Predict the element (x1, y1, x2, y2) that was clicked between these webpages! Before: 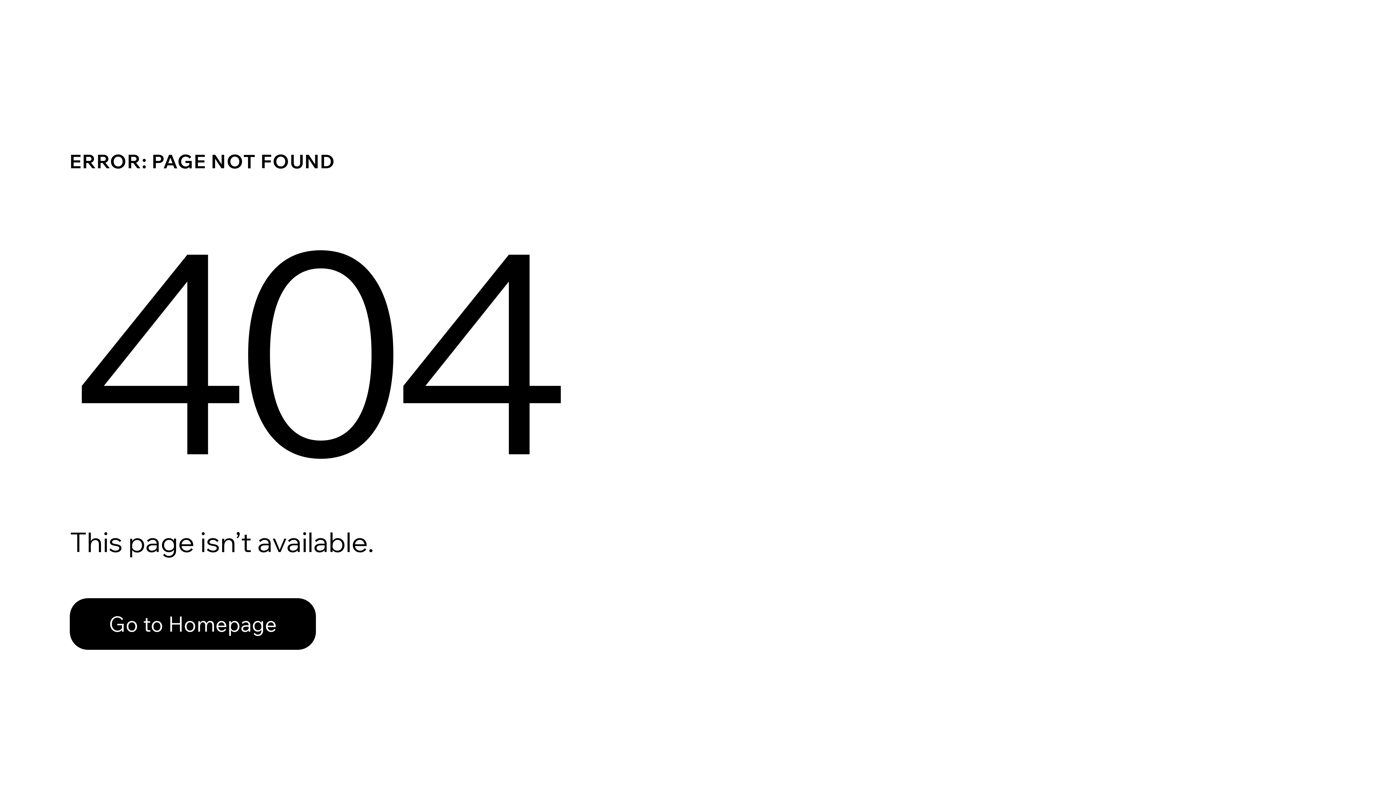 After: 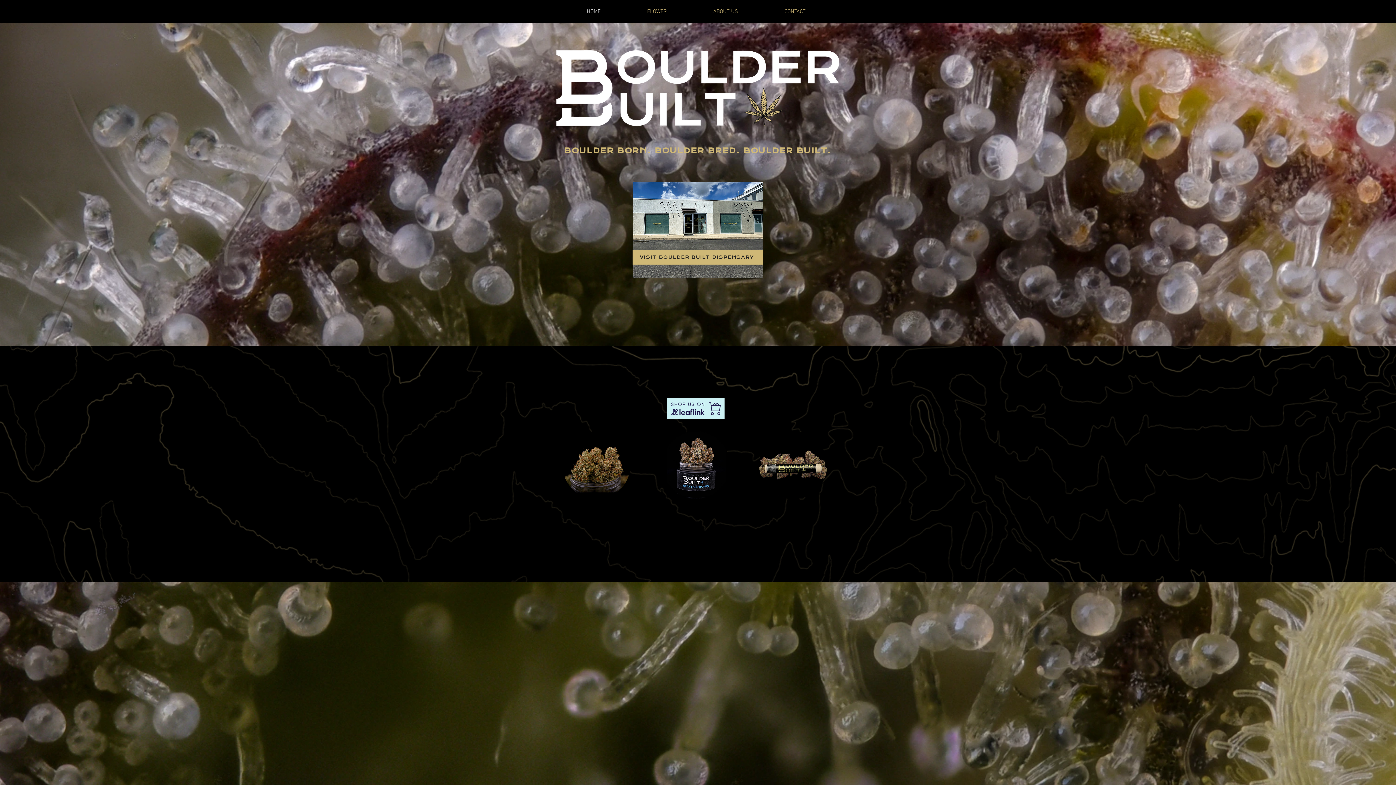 Action: label: Go to Homepage bbox: (69, 598, 316, 650)